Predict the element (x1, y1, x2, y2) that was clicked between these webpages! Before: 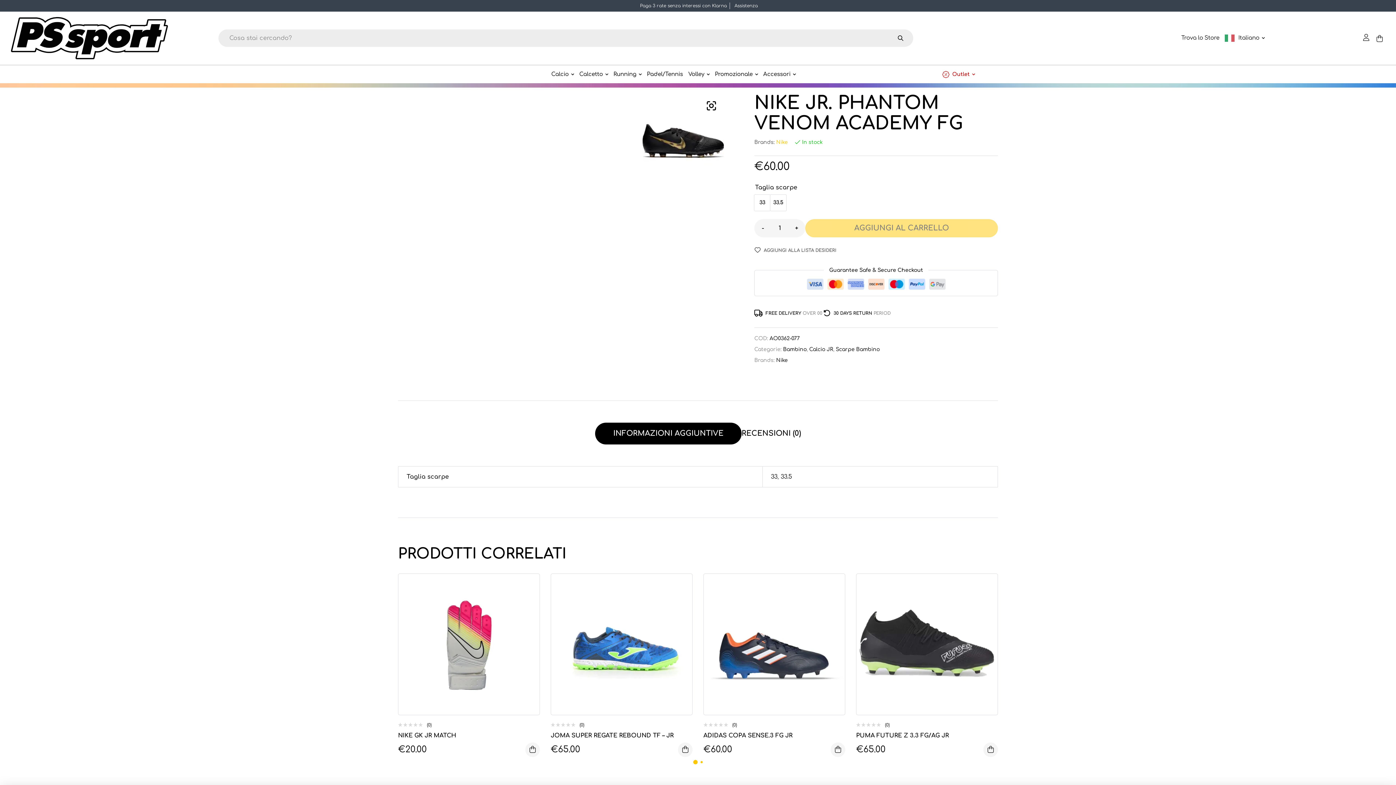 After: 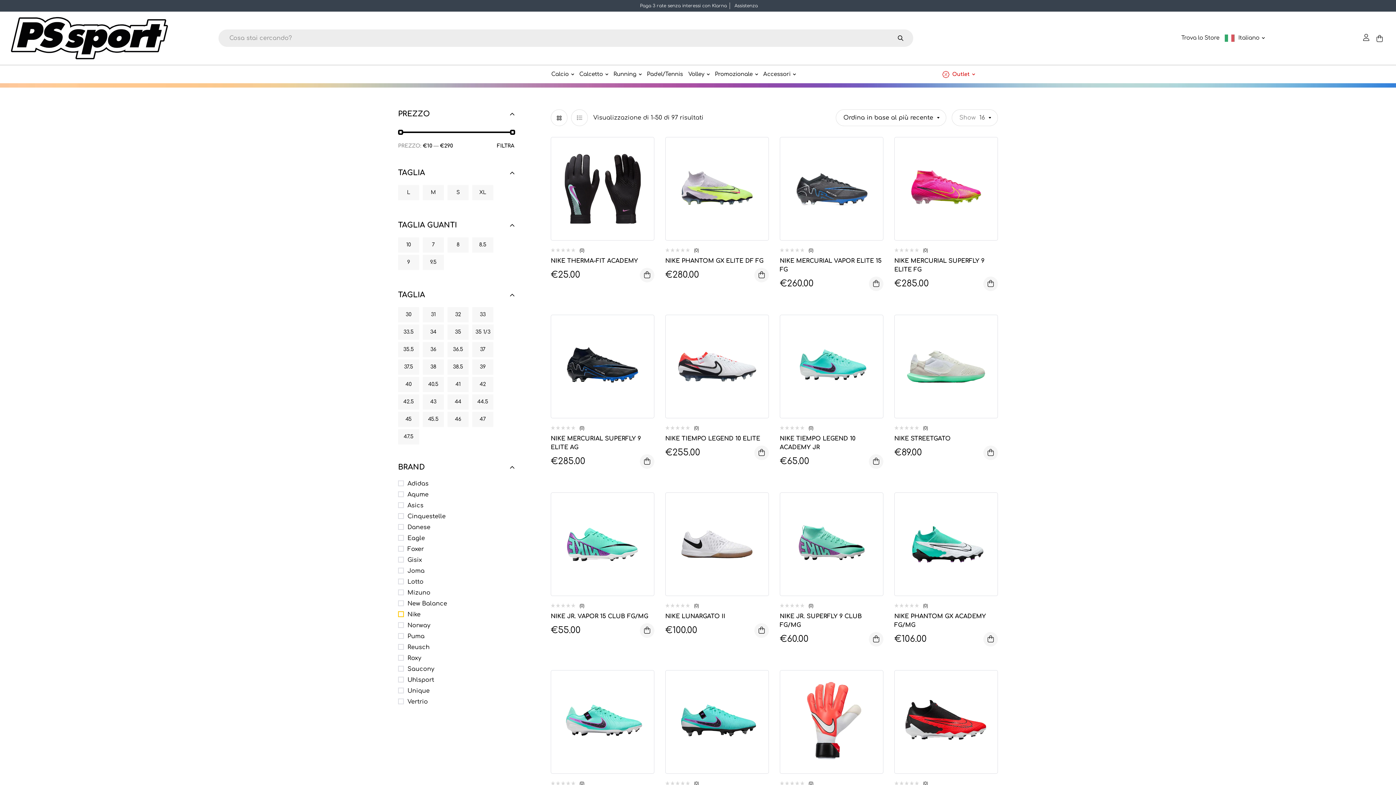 Action: bbox: (776, 357, 788, 363) label: Nike